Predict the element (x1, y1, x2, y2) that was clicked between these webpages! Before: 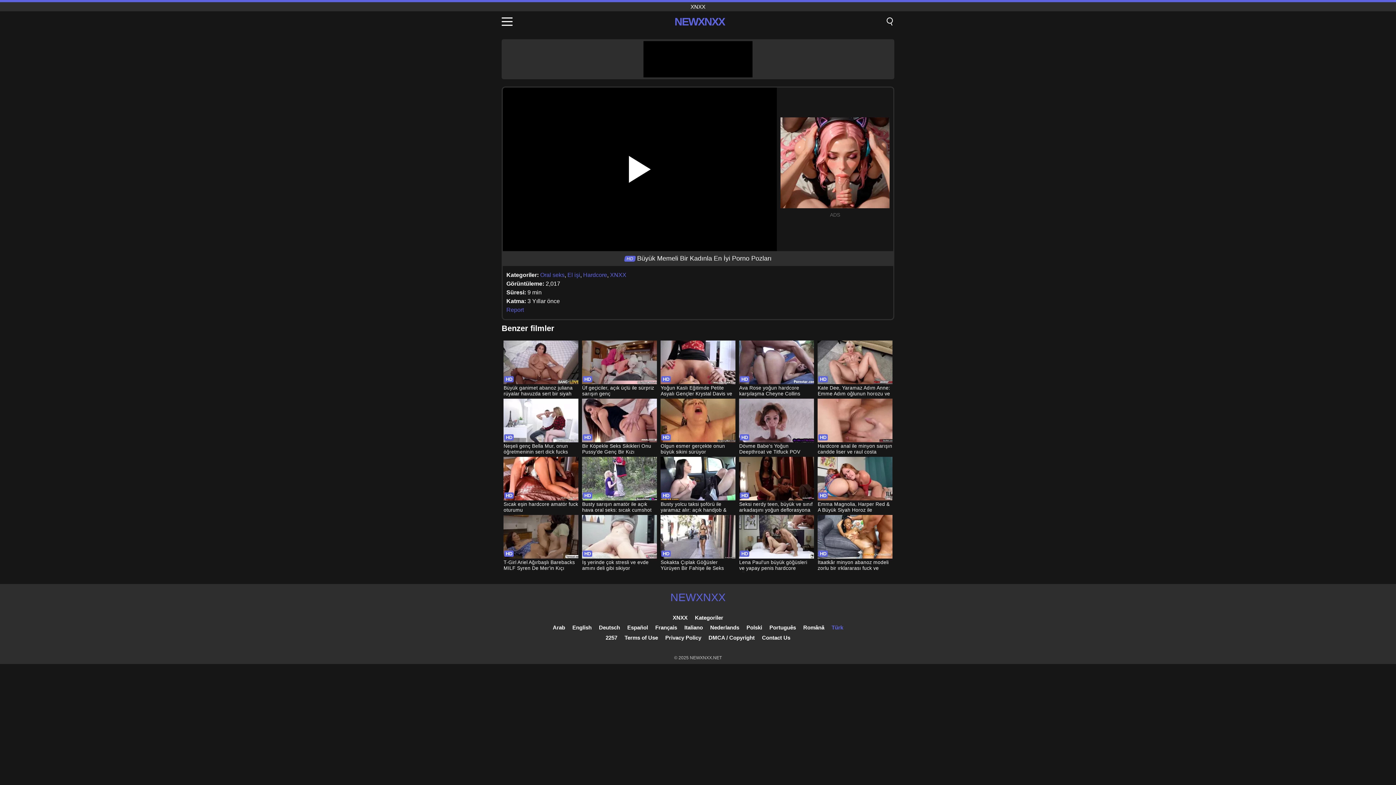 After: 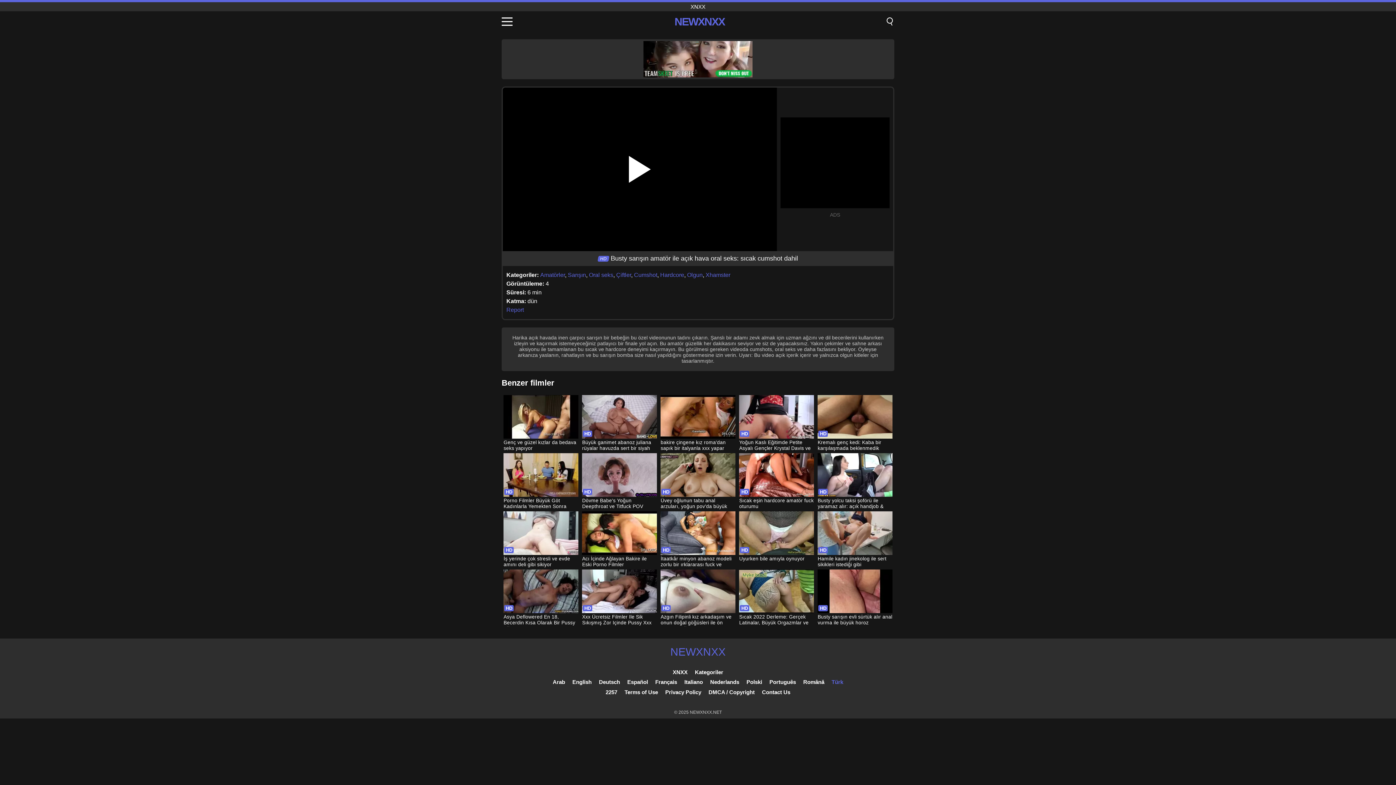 Action: bbox: (582, 457, 656, 514) label: Busty sarışın amatör ile açık hava oral seks: sıcak cumshot dahil